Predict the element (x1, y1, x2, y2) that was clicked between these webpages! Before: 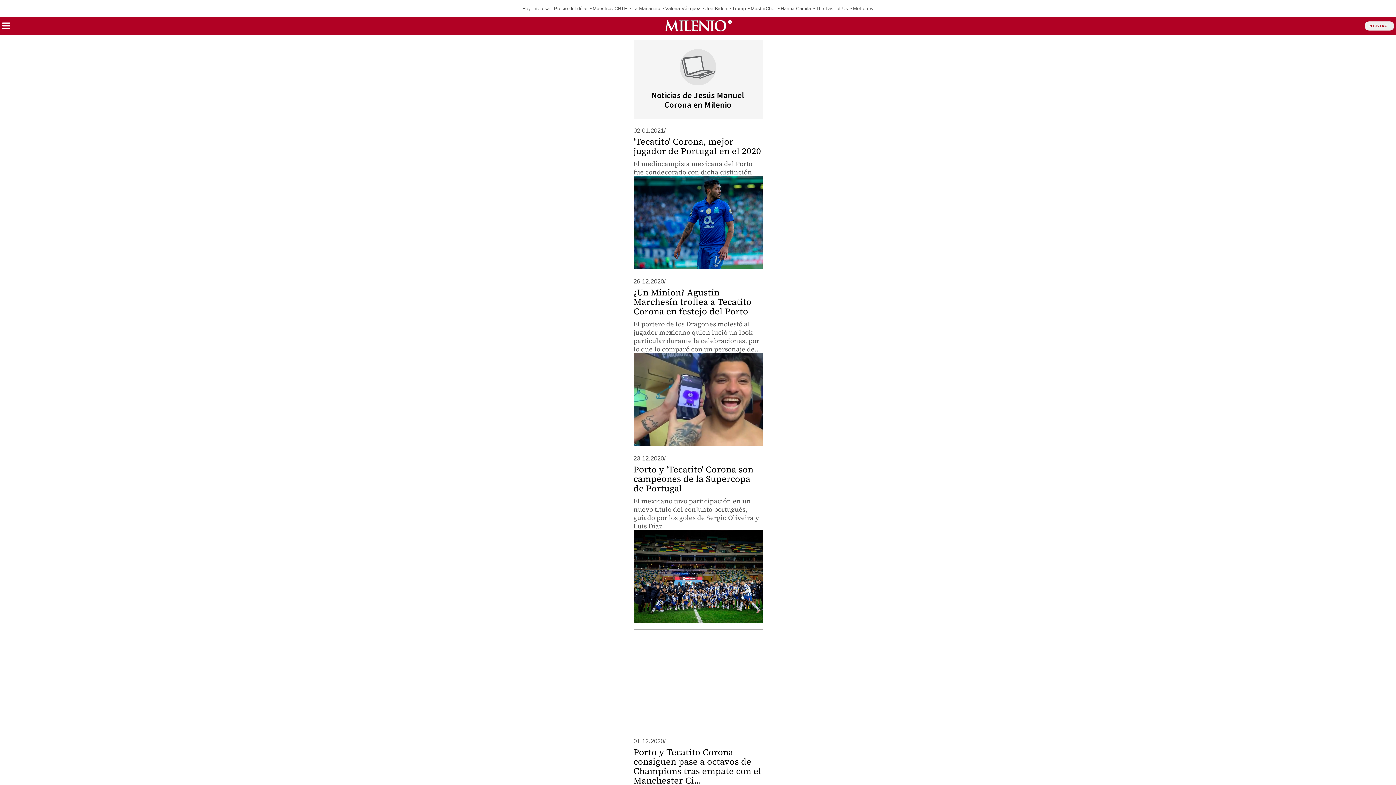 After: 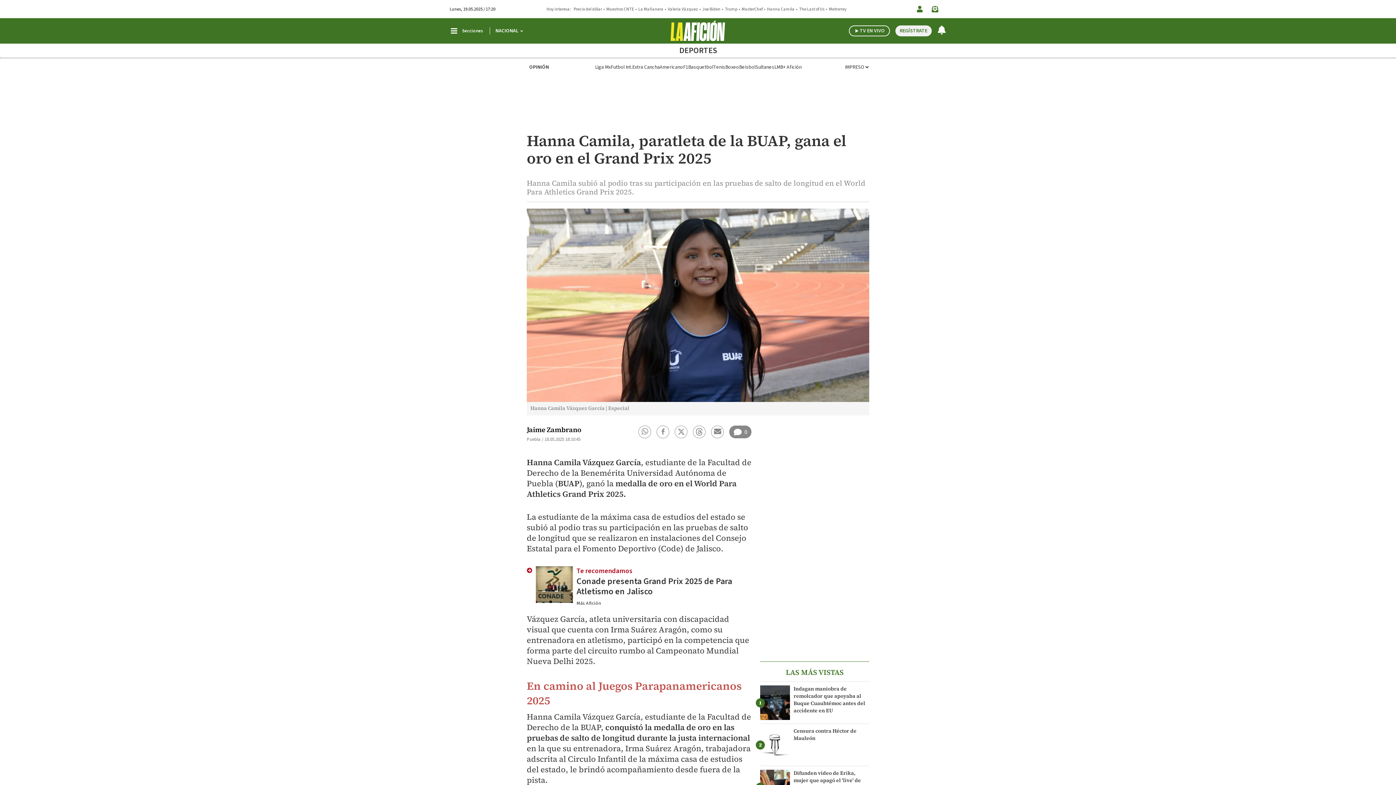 Action: bbox: (780, 5, 811, 11) label: Hanna Camila